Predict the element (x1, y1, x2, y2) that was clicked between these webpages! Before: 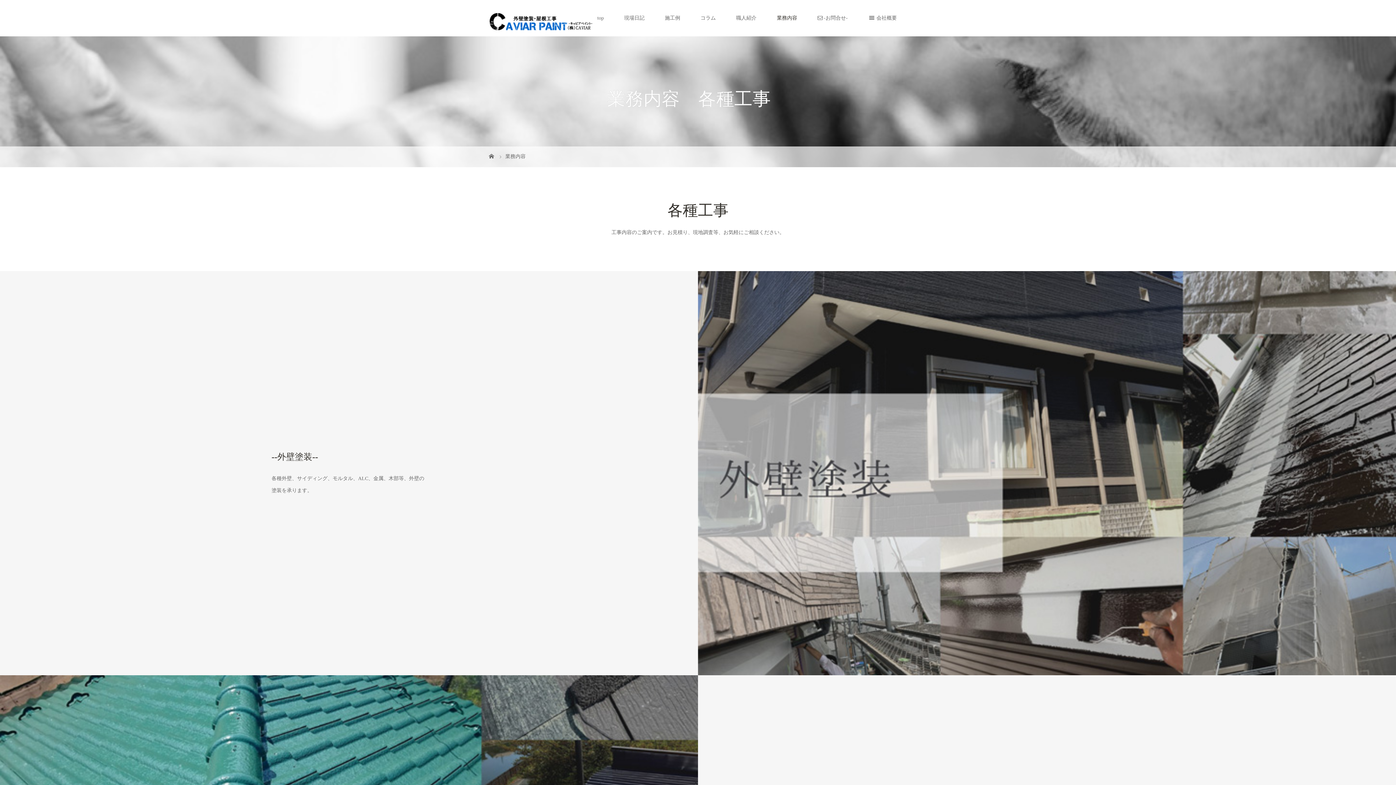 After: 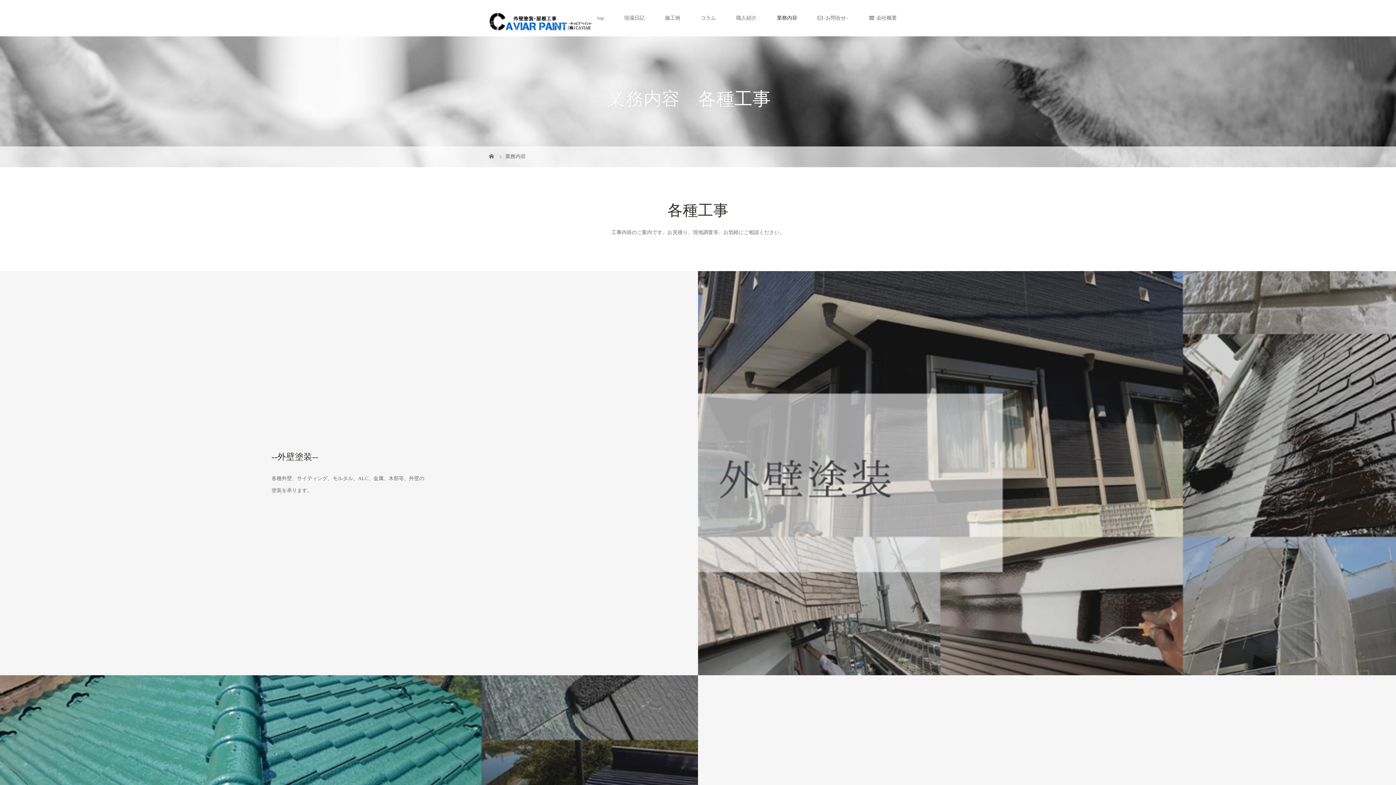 Action: bbox: (766, 0, 807, 36) label: 業務内容